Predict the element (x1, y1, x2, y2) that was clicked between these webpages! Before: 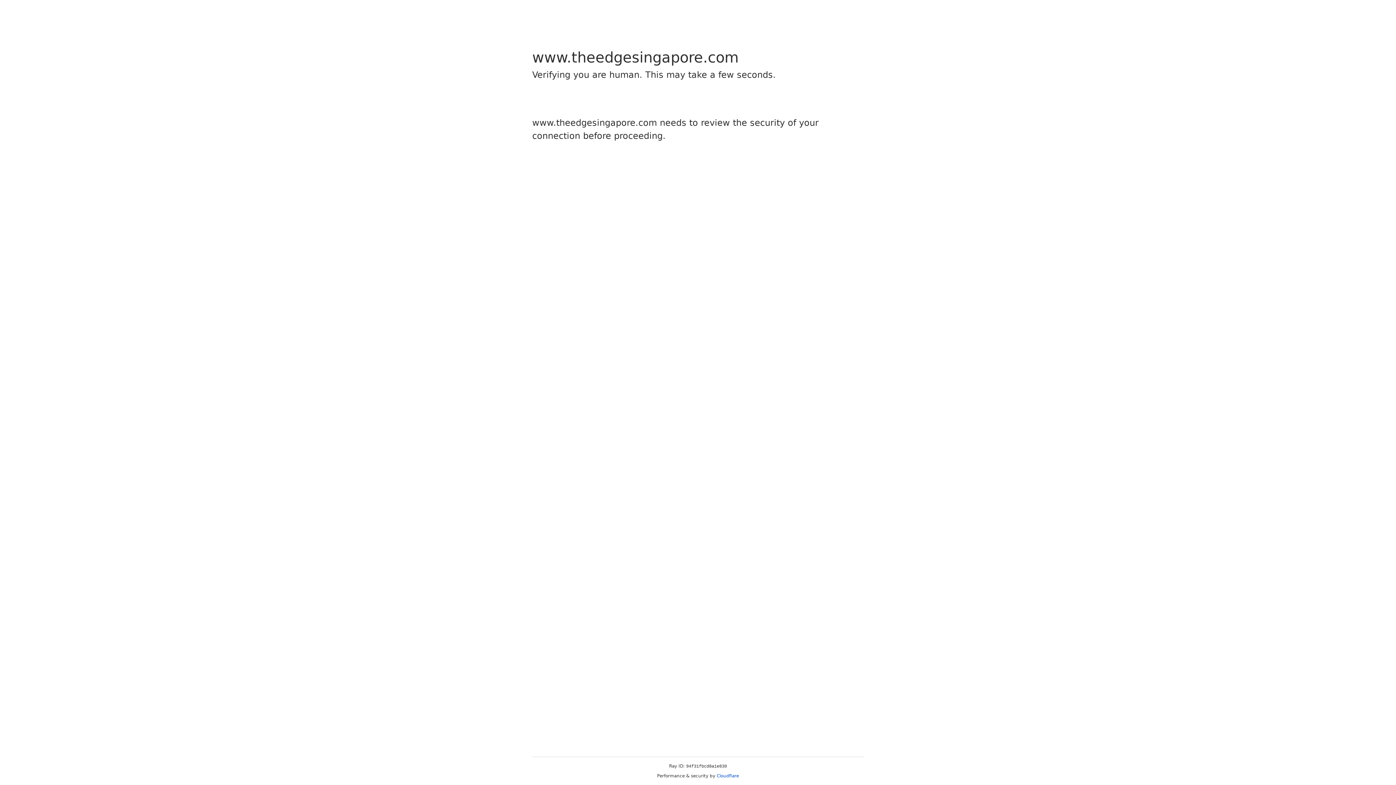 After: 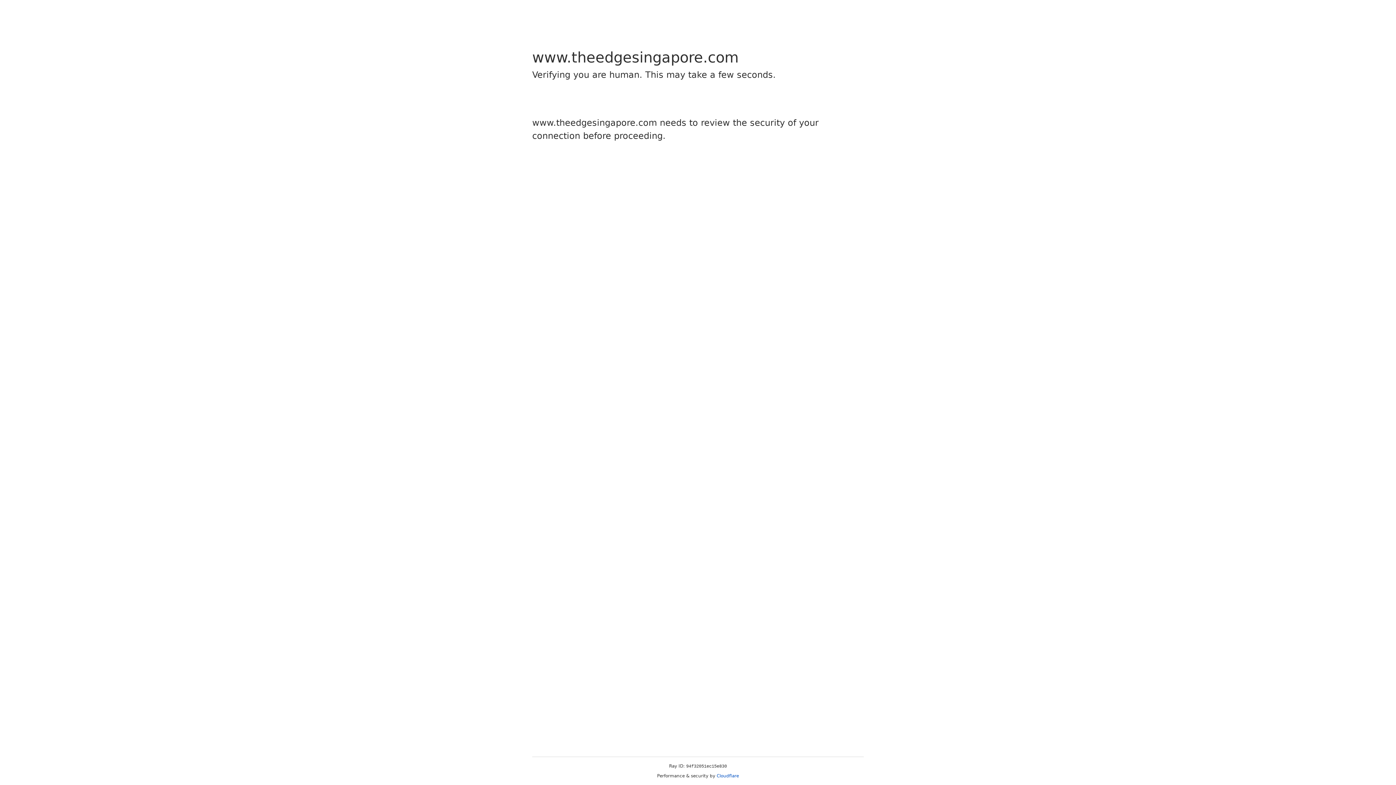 Action: bbox: (716, 773, 739, 778) label: Cloudflare